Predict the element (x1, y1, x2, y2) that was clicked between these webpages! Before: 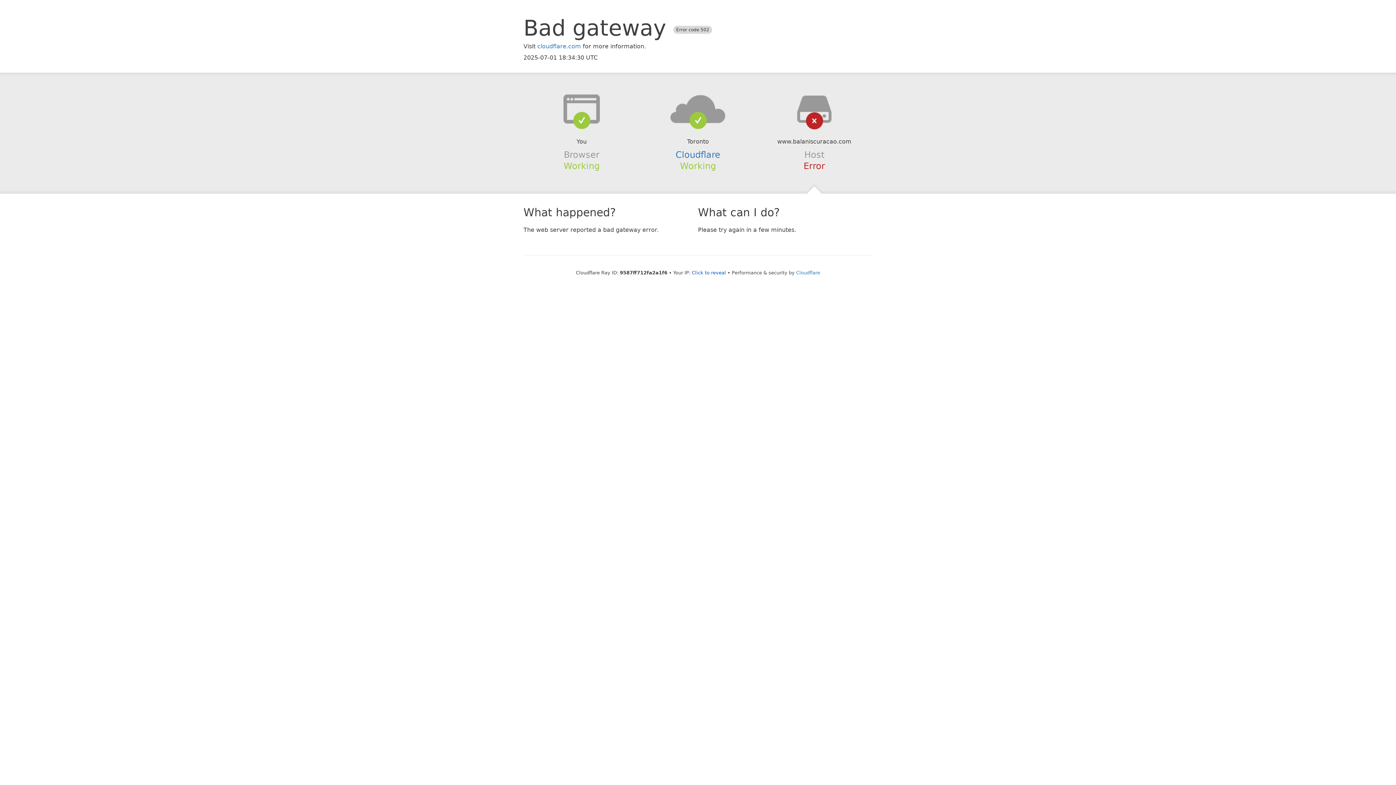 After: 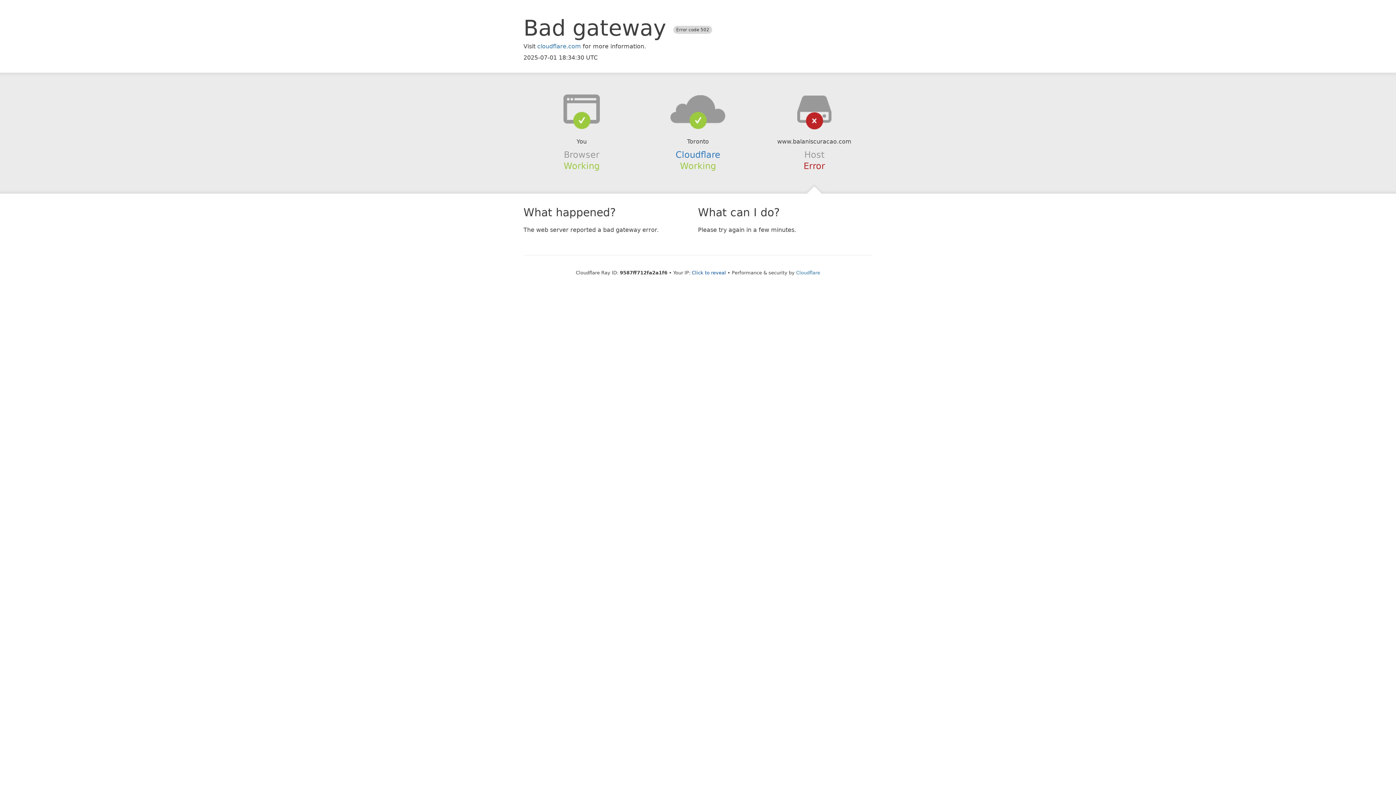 Action: bbox: (639, 94, 756, 123)